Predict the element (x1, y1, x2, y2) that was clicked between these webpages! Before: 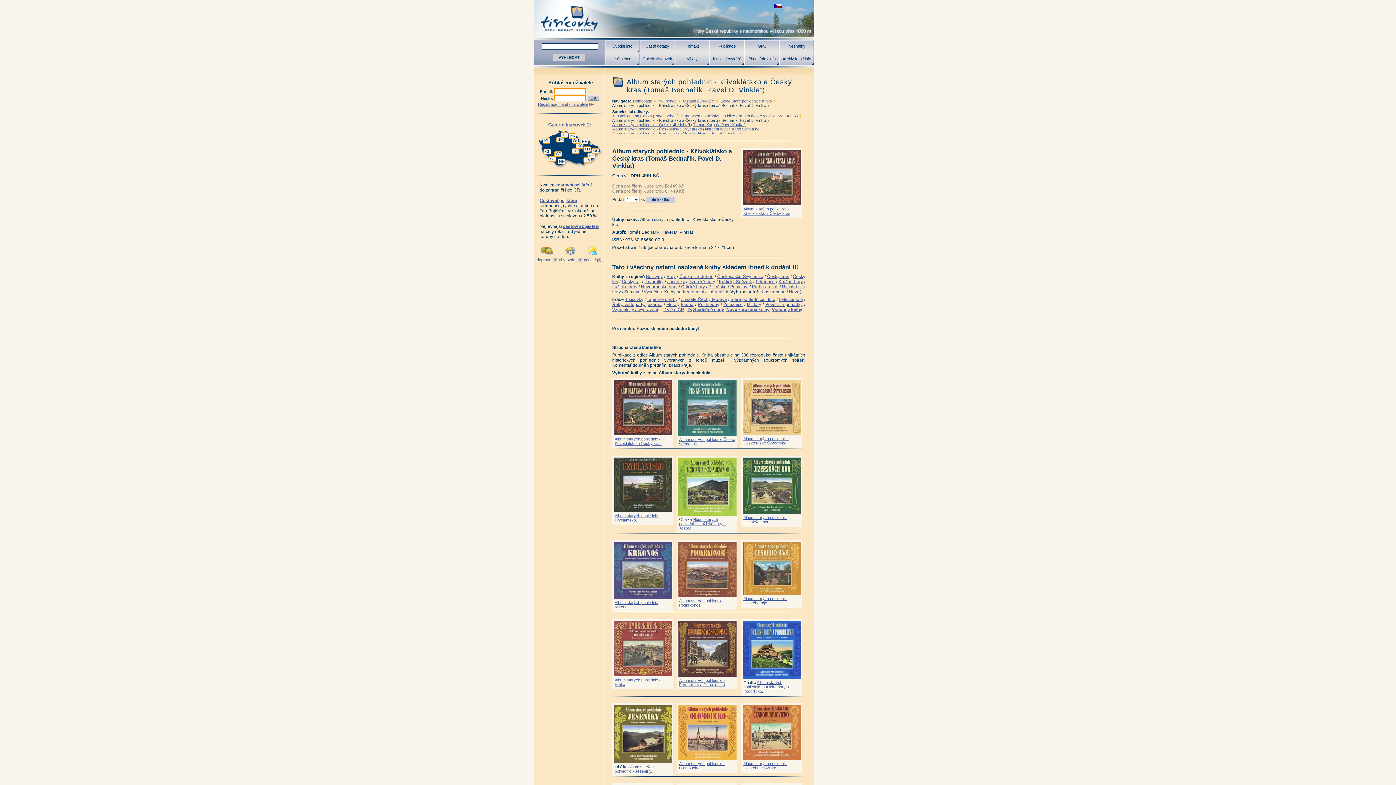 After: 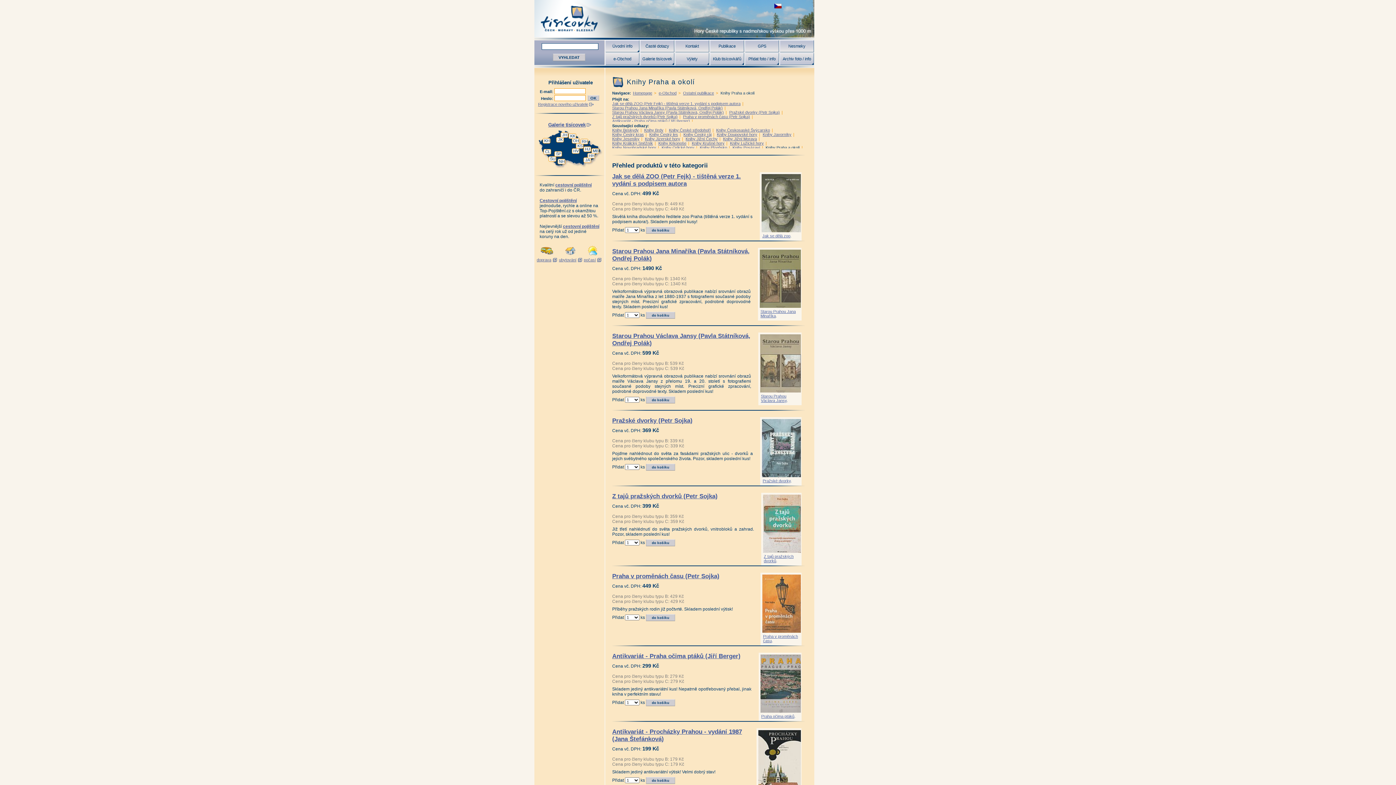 Action: label: Praha a okolí bbox: (752, 284, 778, 289)